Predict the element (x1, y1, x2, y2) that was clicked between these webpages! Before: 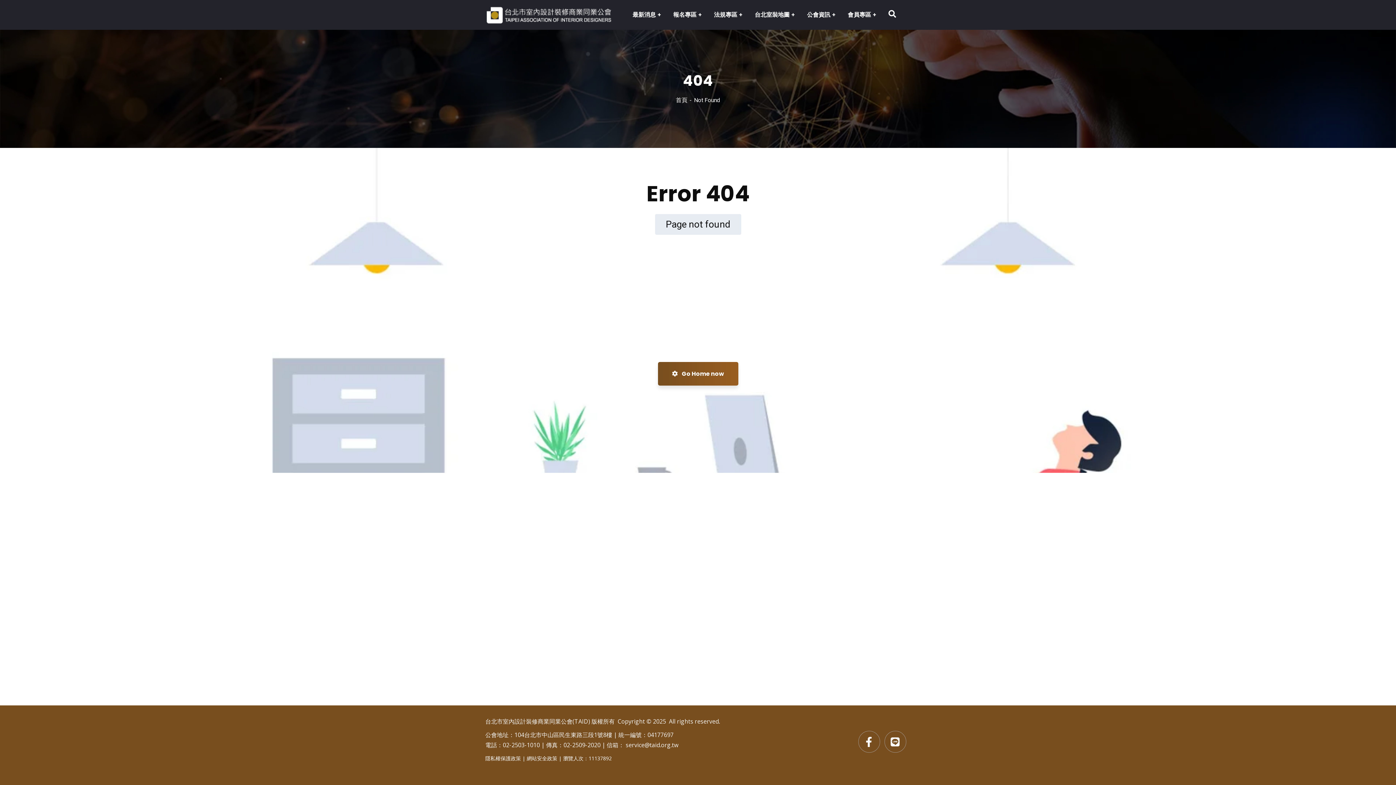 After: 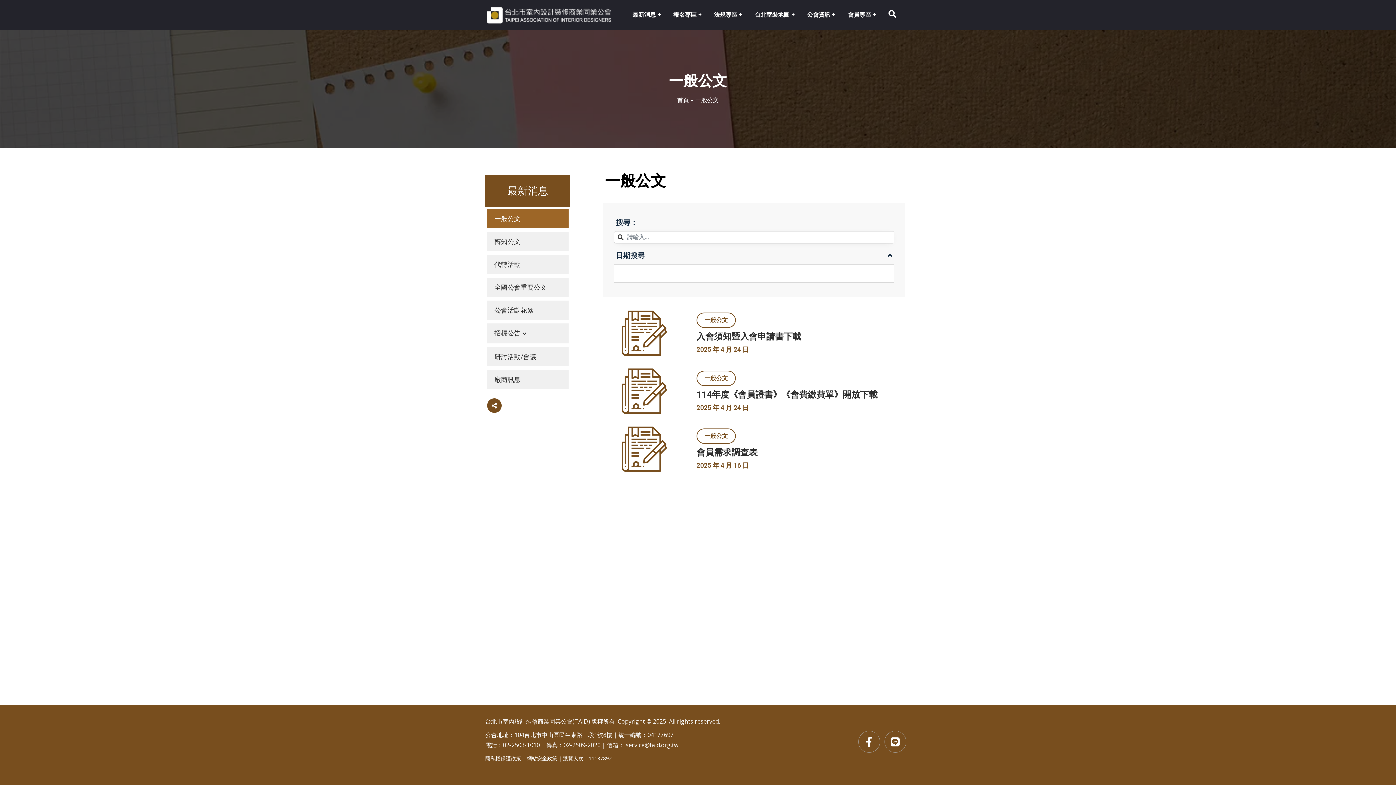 Action: bbox: (632, 0, 661, 29) label: 最新消息